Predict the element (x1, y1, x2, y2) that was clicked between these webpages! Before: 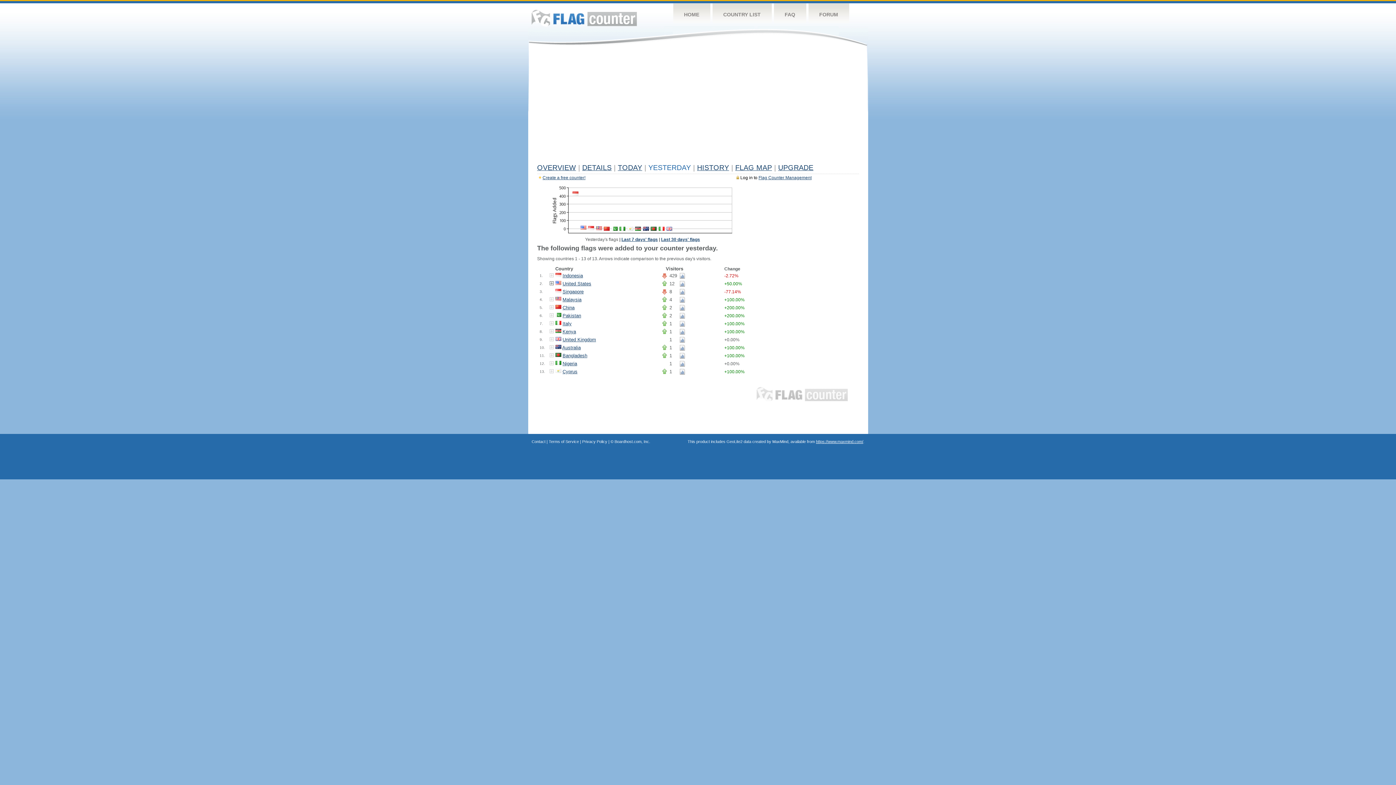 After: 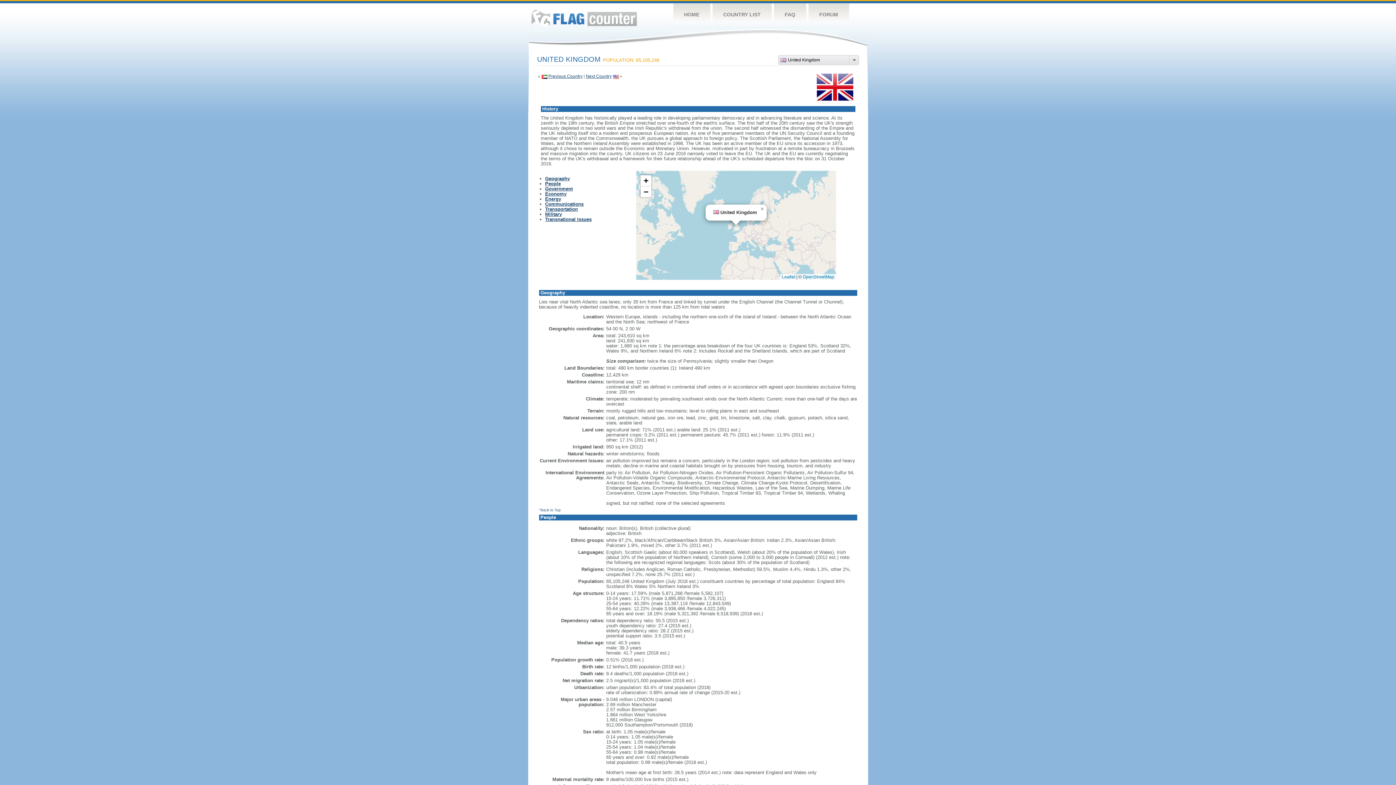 Action: label: United Kingdom bbox: (562, 337, 596, 342)